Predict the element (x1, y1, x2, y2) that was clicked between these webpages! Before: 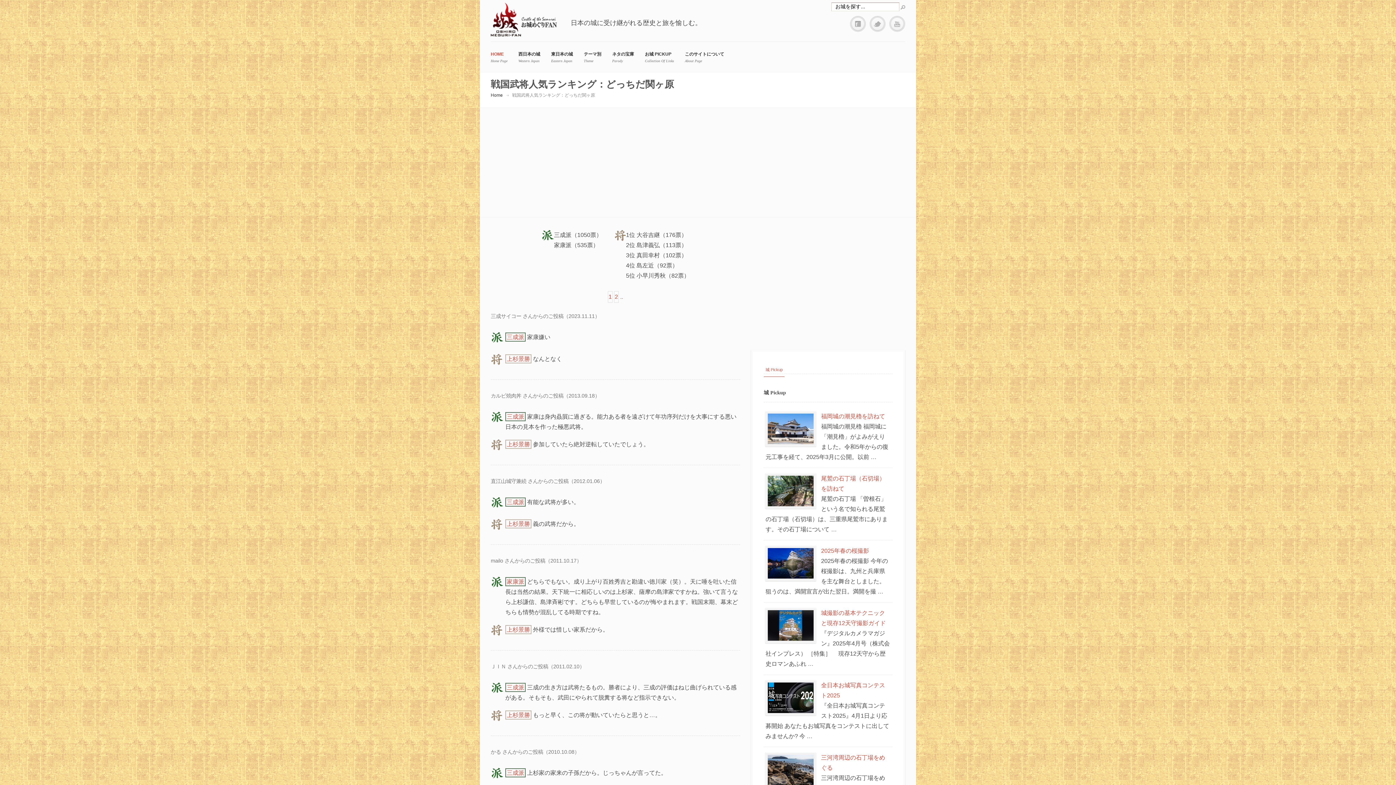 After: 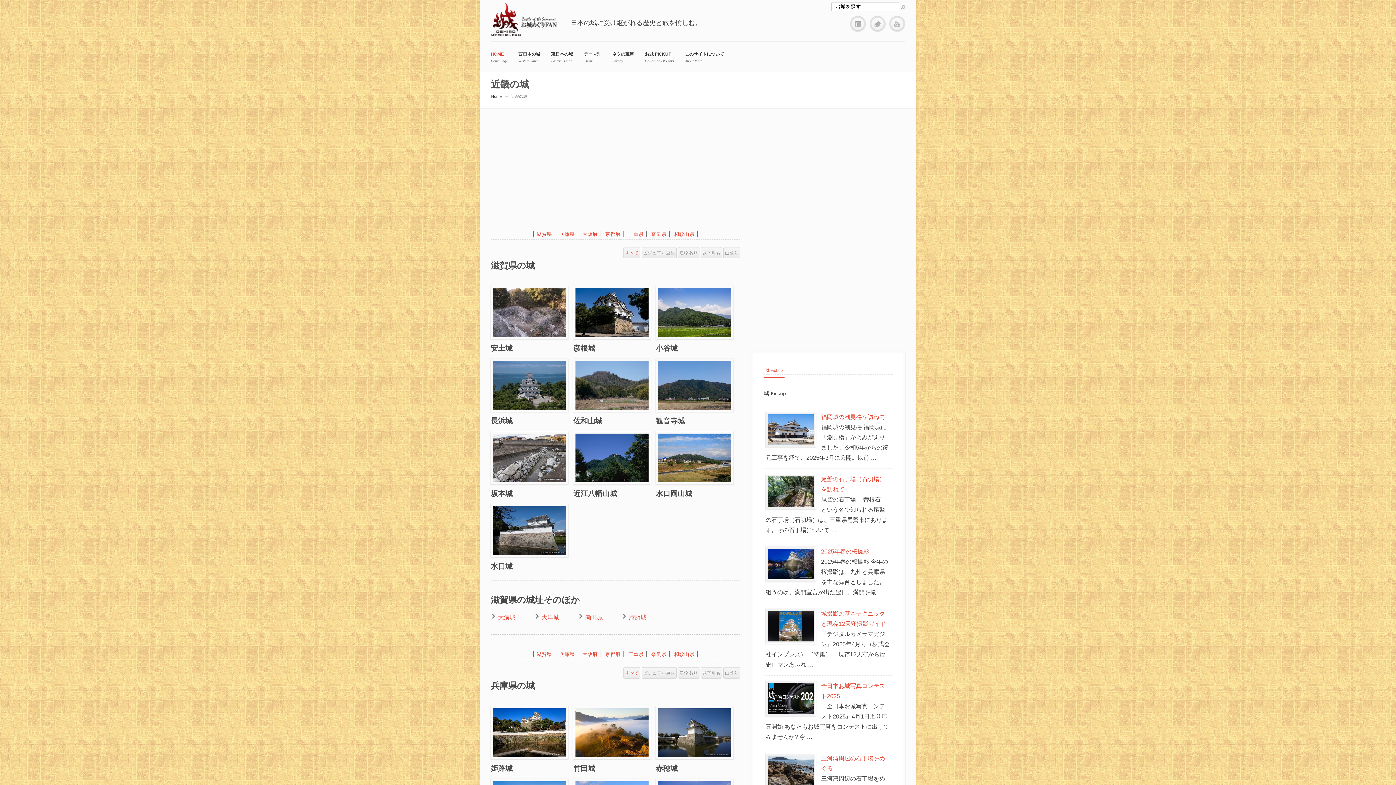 Action: bbox: (518, 49, 540, 61) label: 西日本の城